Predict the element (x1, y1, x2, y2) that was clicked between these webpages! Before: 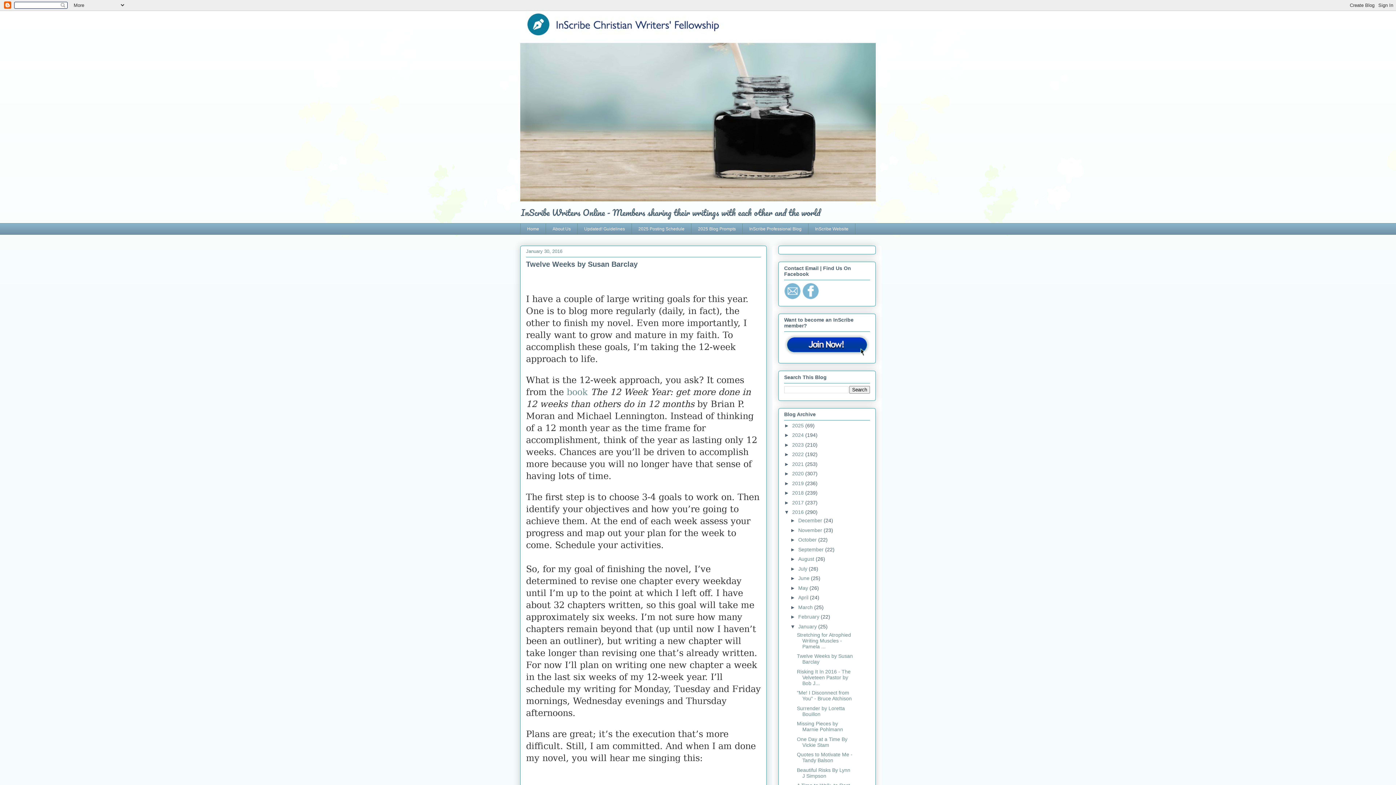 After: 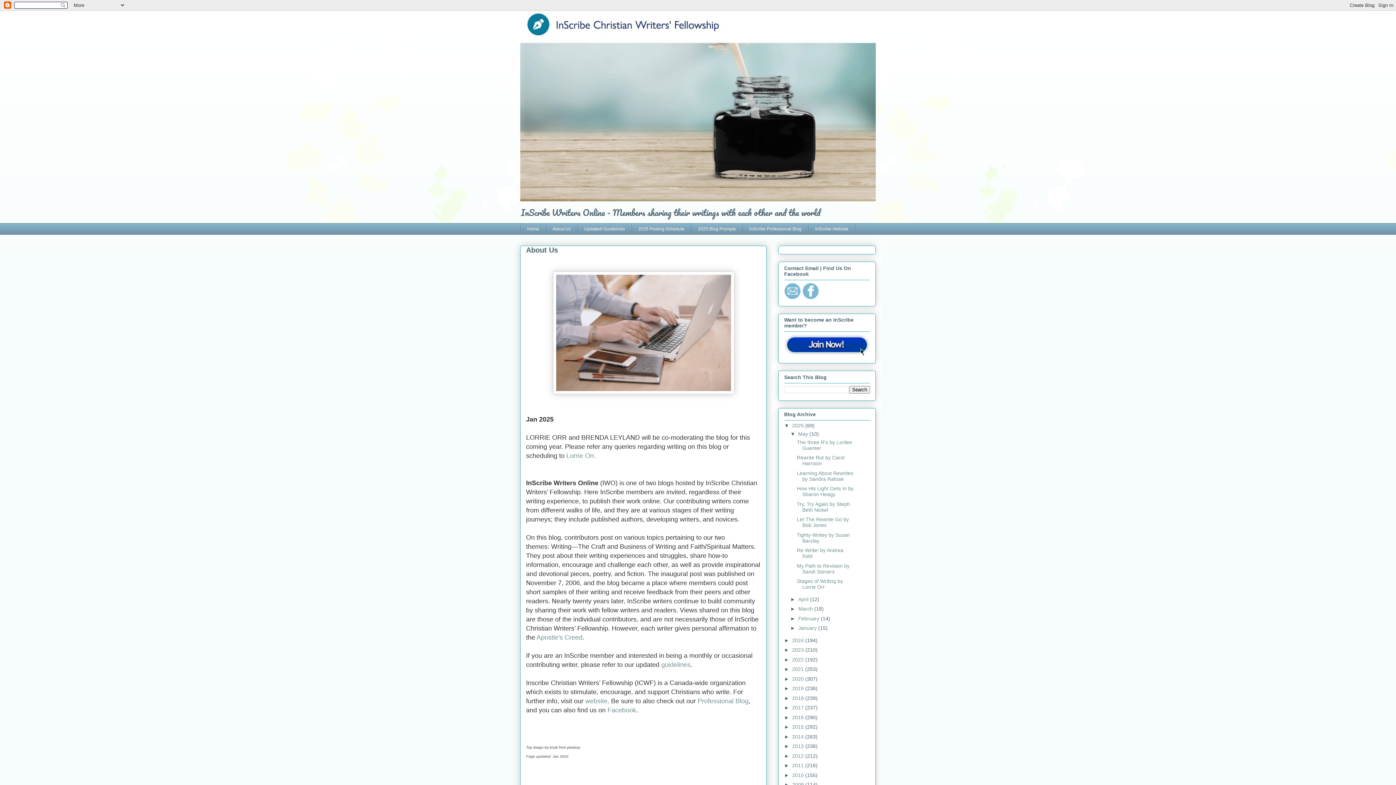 Action: label: About Us bbox: (545, 223, 577, 235)